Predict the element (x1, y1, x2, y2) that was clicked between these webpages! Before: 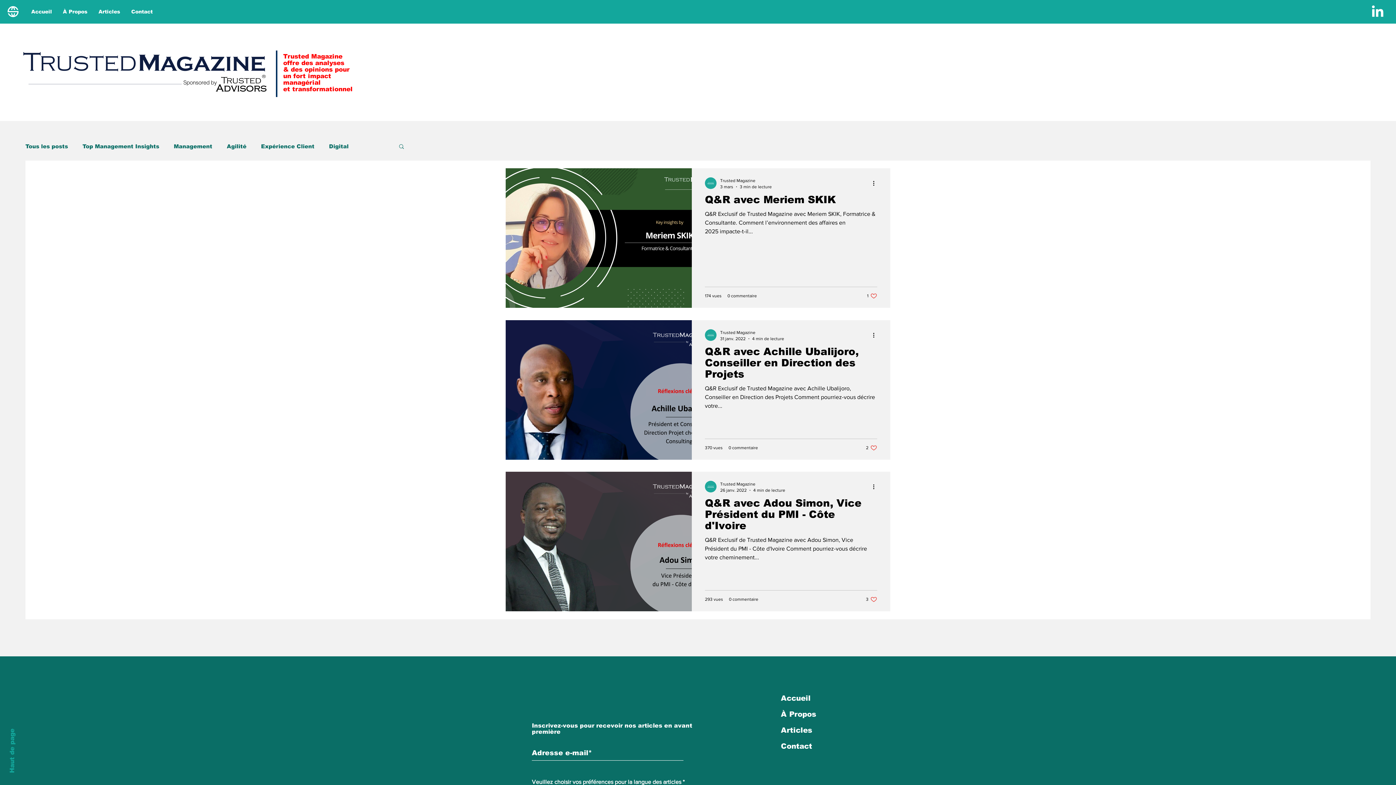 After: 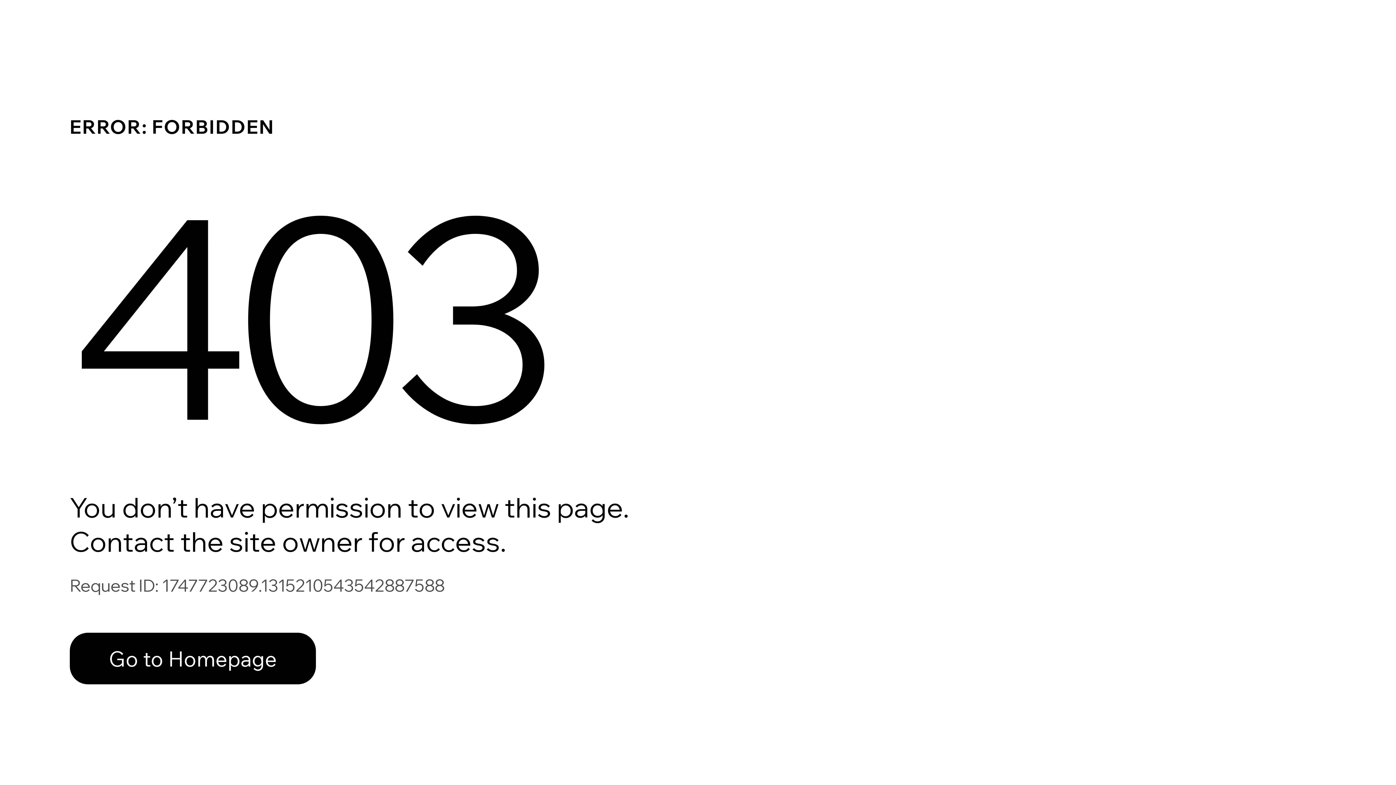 Action: bbox: (705, 481, 716, 492)